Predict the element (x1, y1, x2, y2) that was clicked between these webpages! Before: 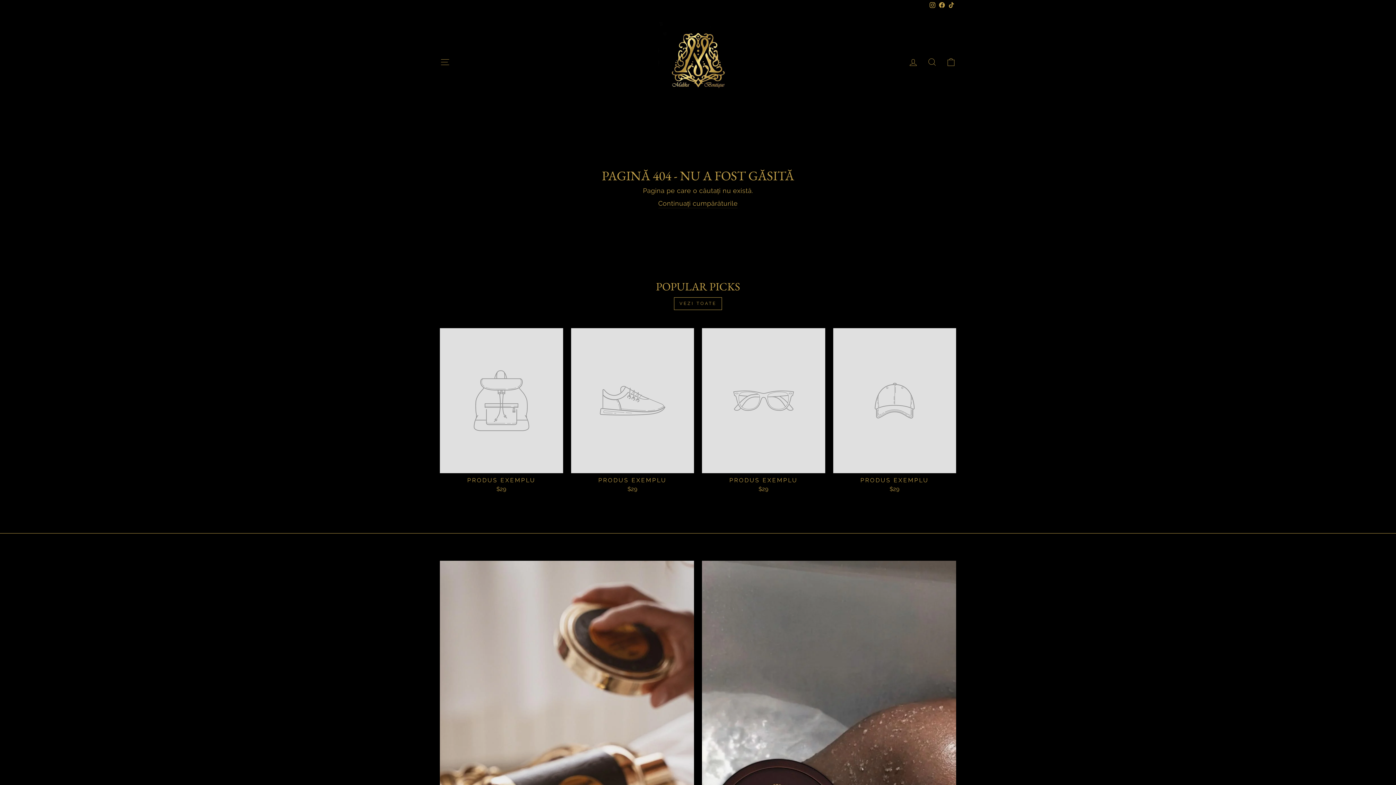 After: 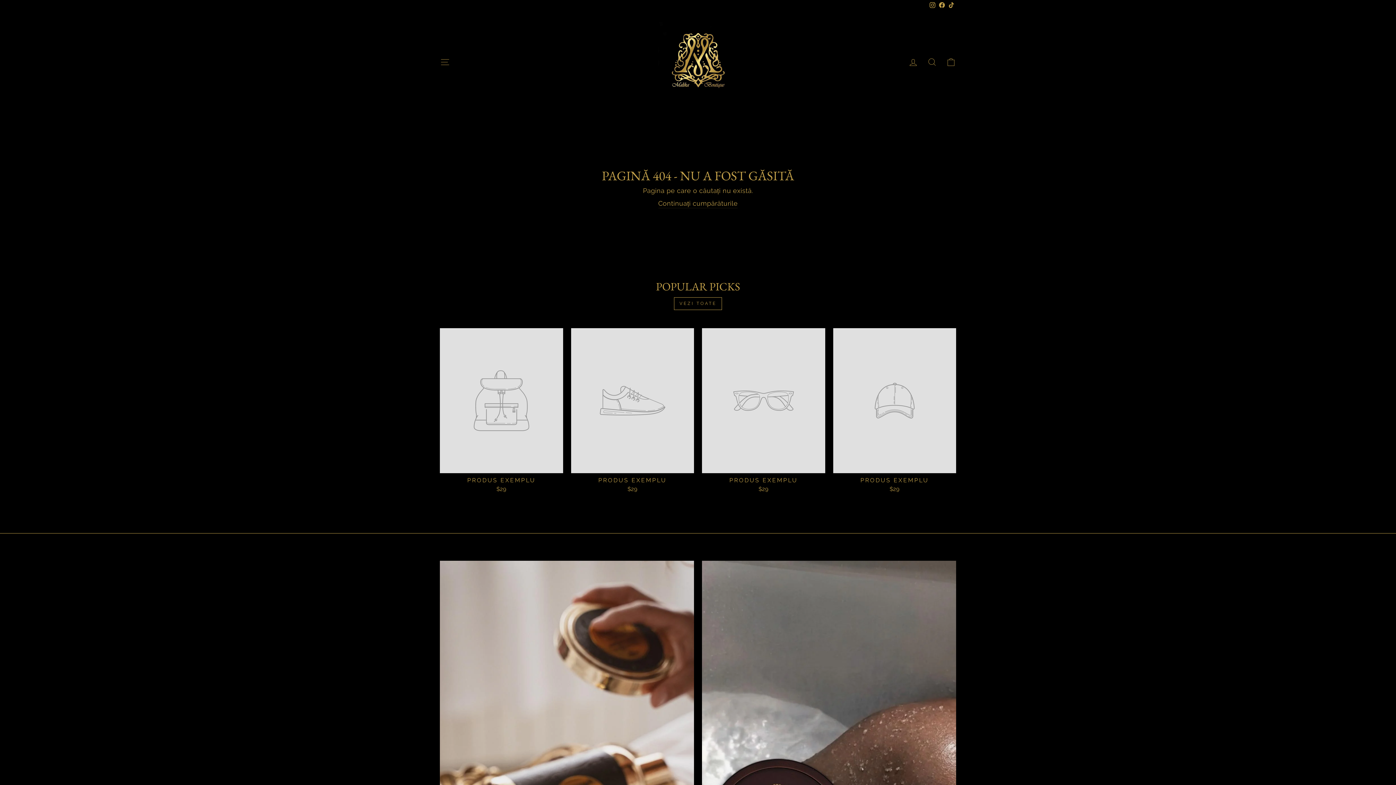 Action: label: VEZI TOATE bbox: (674, 297, 722, 310)